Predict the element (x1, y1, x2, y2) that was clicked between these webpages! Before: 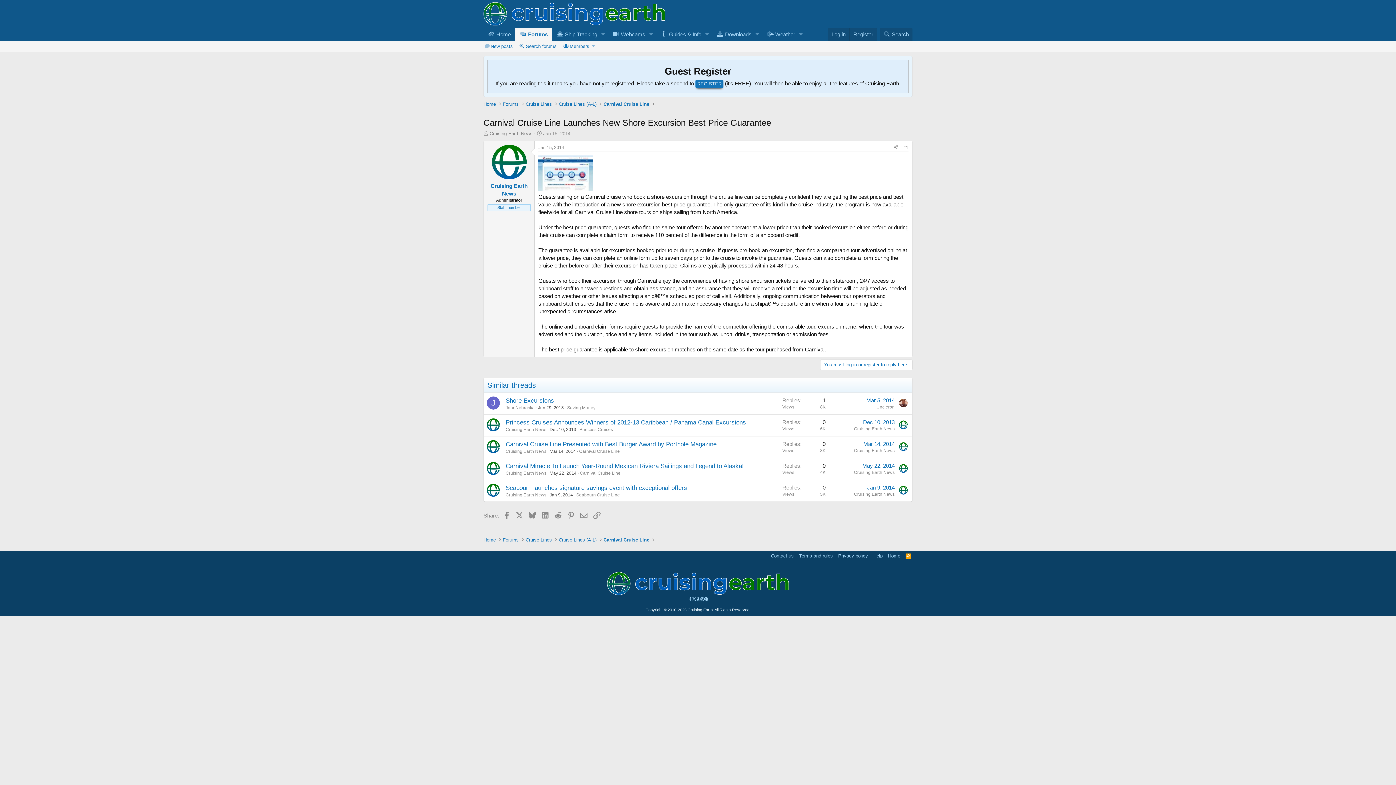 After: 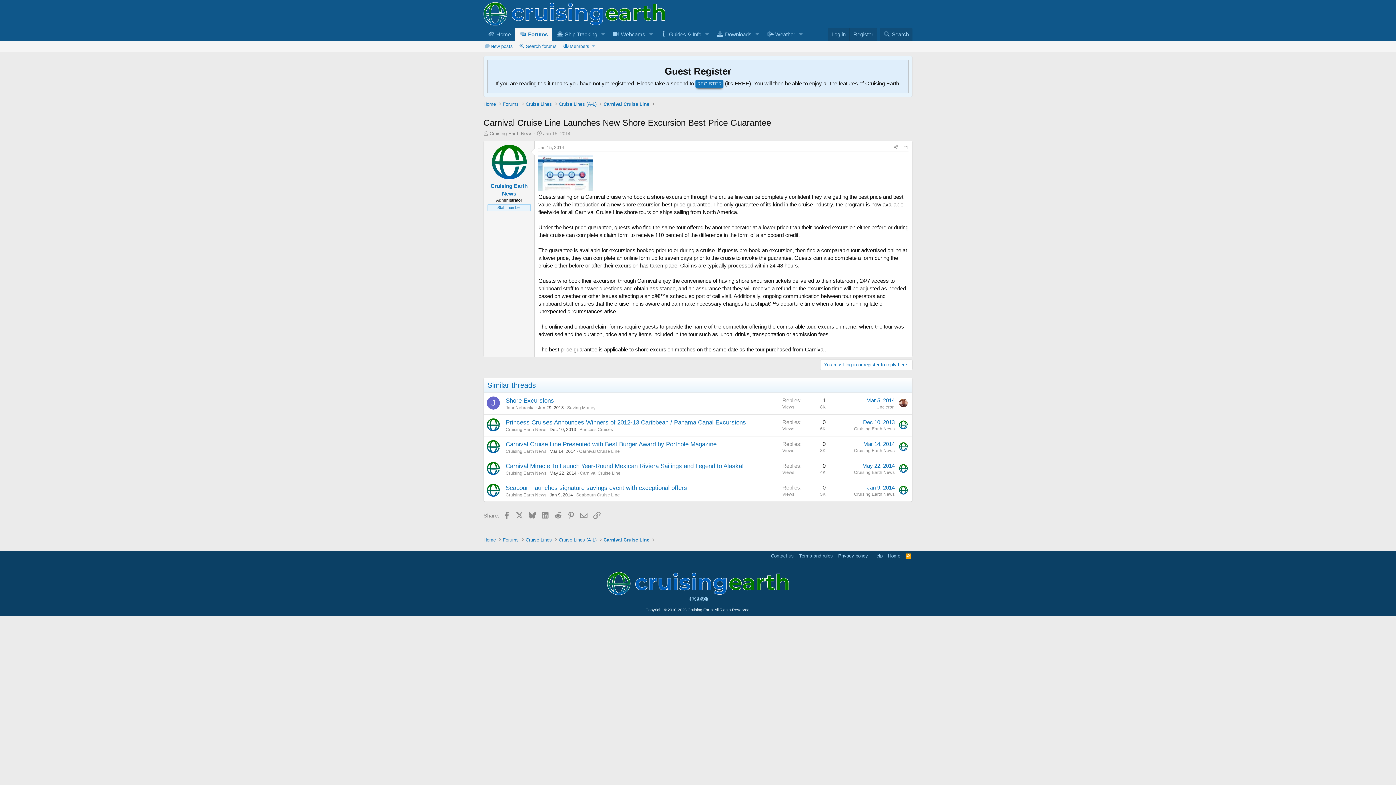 Action: label: #1 bbox: (903, 144, 908, 150)